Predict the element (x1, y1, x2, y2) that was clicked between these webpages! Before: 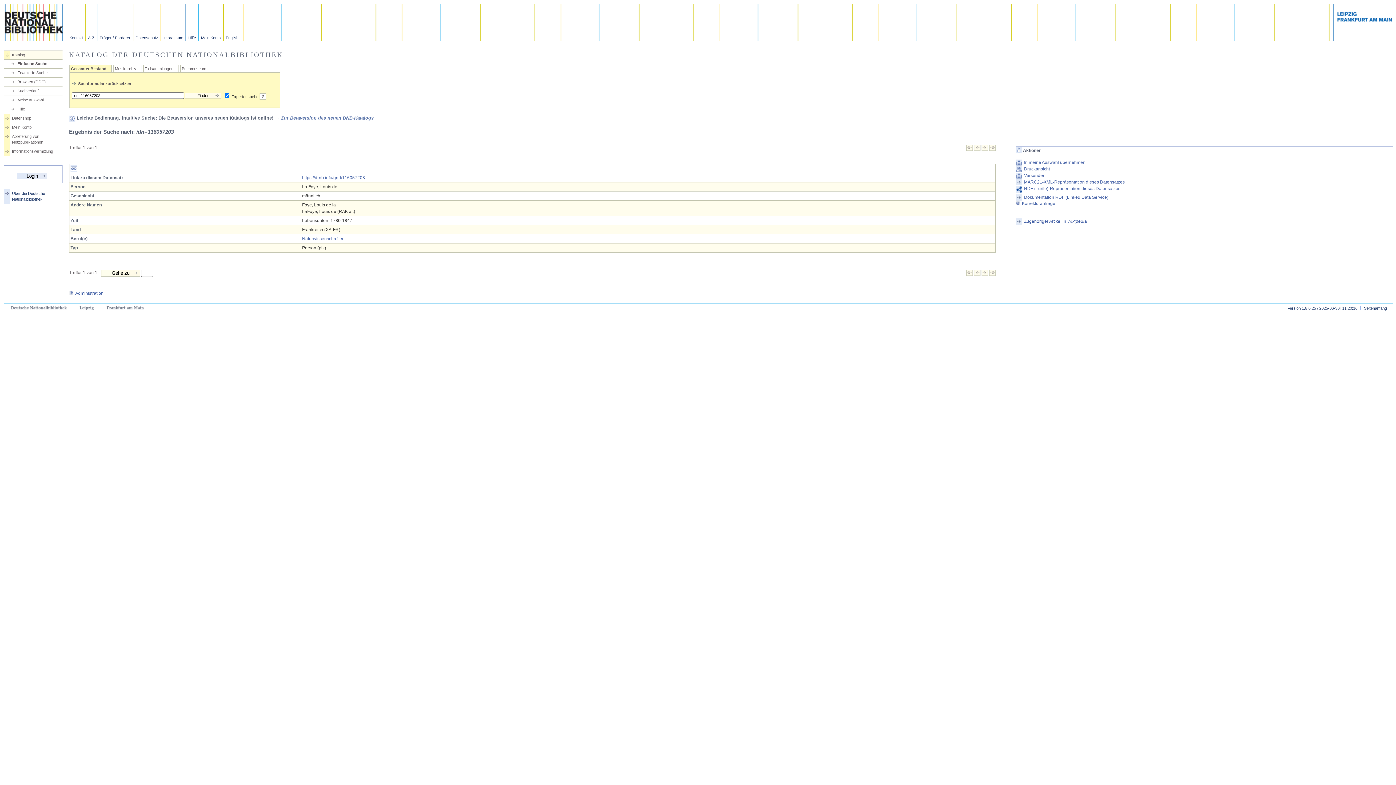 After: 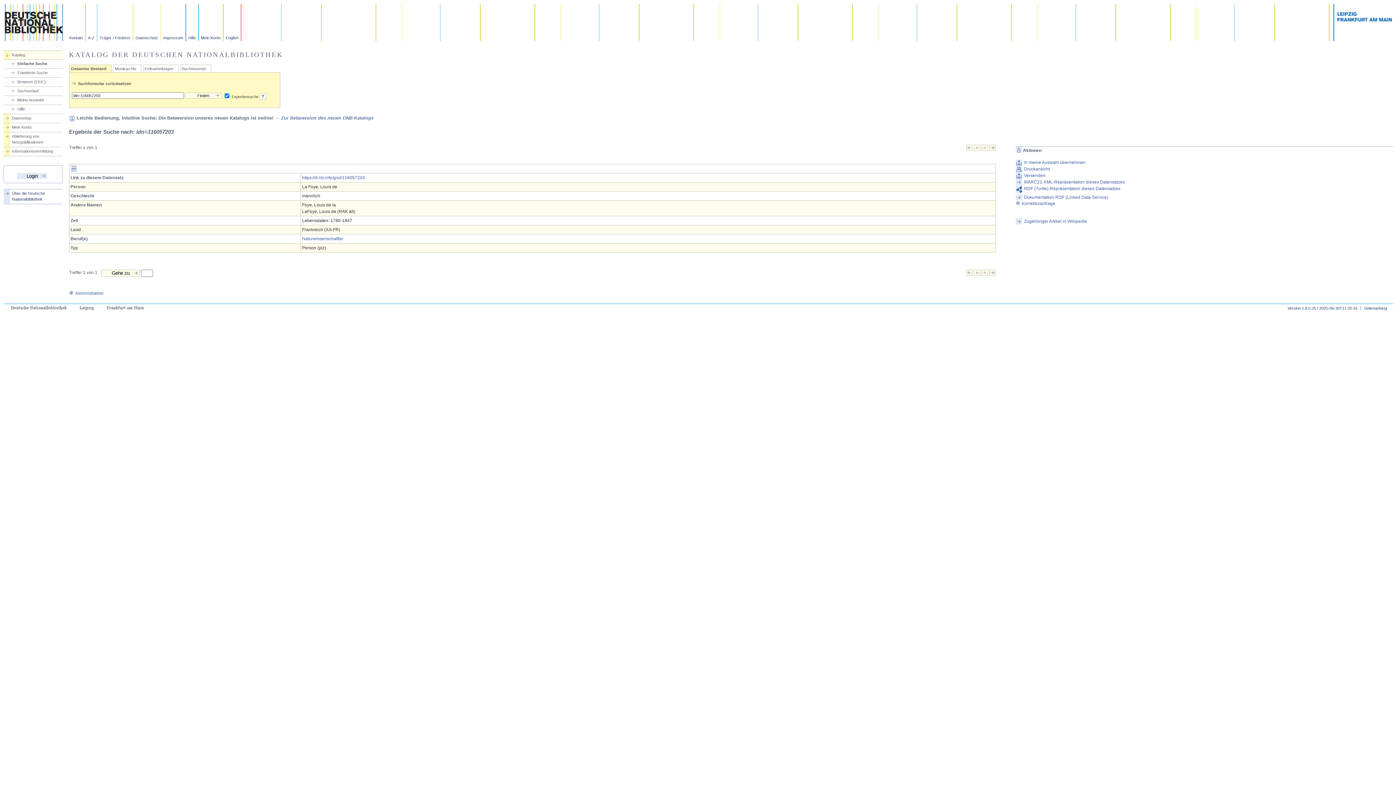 Action: bbox: (974, 146, 980, 151)